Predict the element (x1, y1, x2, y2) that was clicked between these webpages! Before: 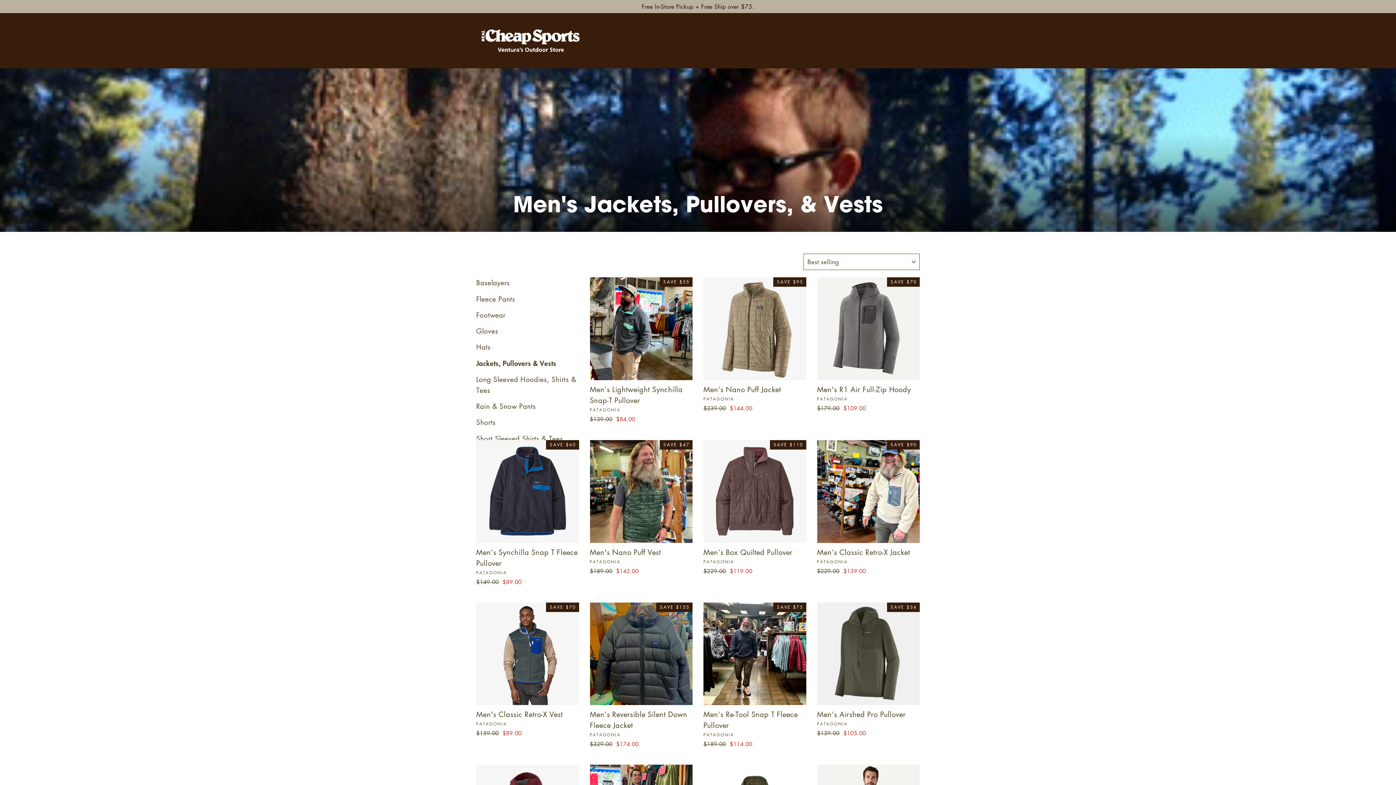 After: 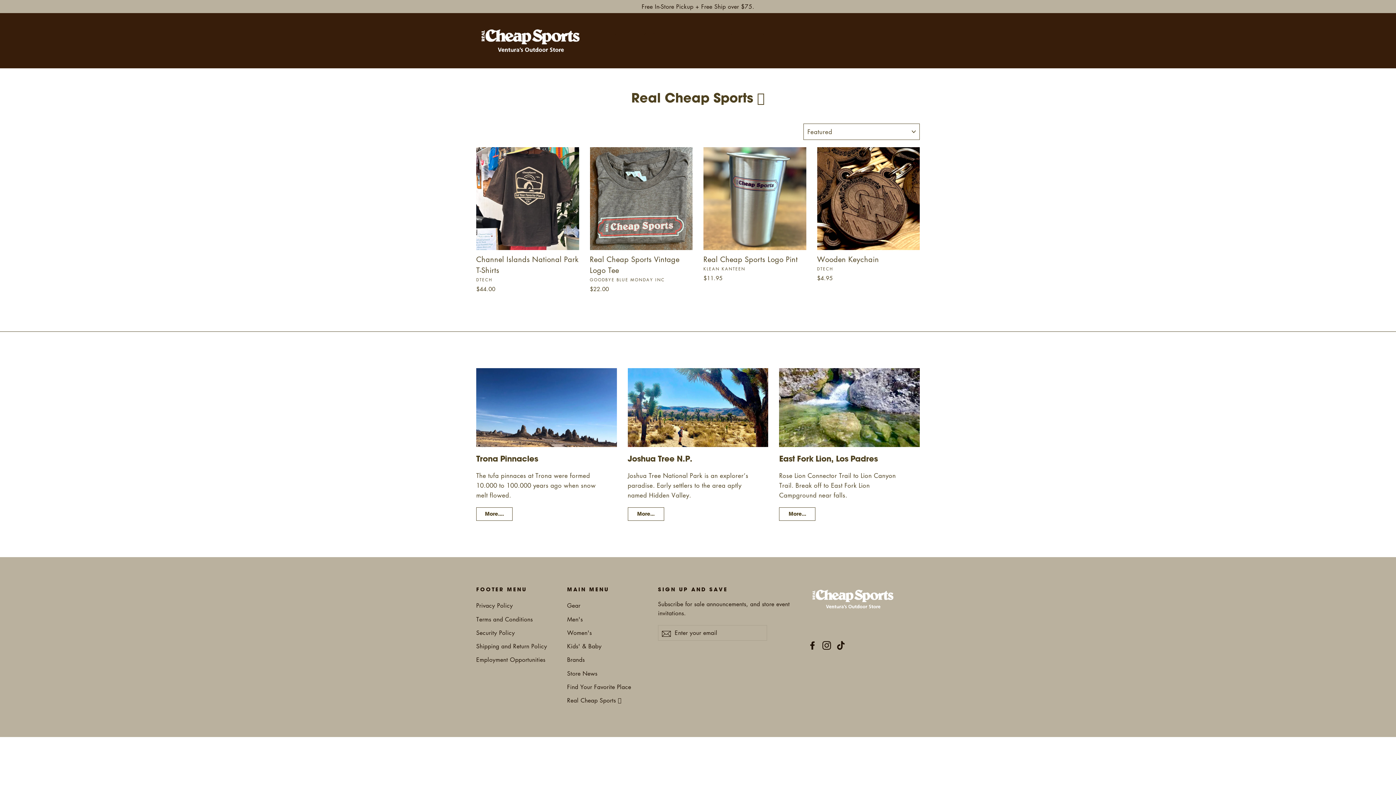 Action: label: Real Cheap Sports 🤎 bbox: (703, 40, 766, 54)